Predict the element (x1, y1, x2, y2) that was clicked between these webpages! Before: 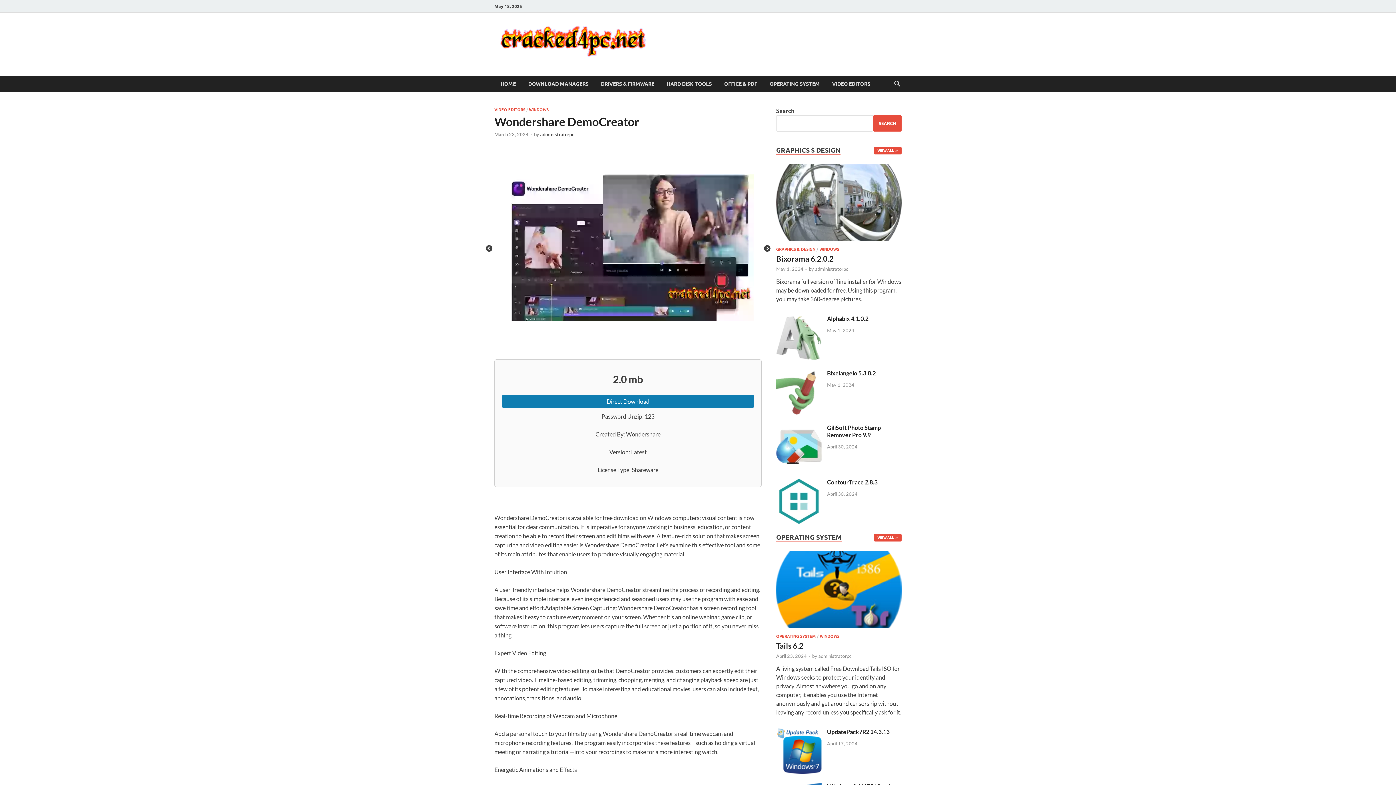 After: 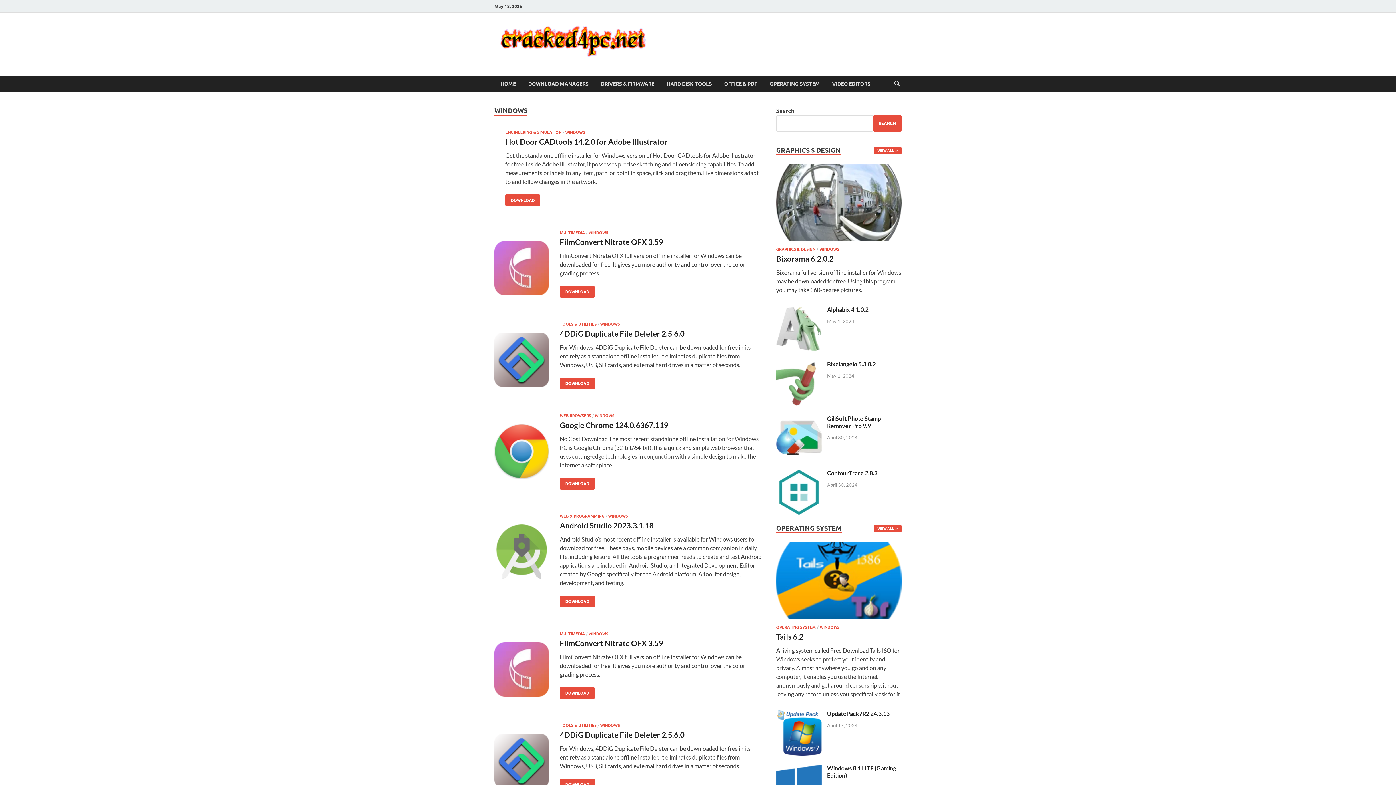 Action: label: WINDOWS bbox: (819, 246, 839, 252)